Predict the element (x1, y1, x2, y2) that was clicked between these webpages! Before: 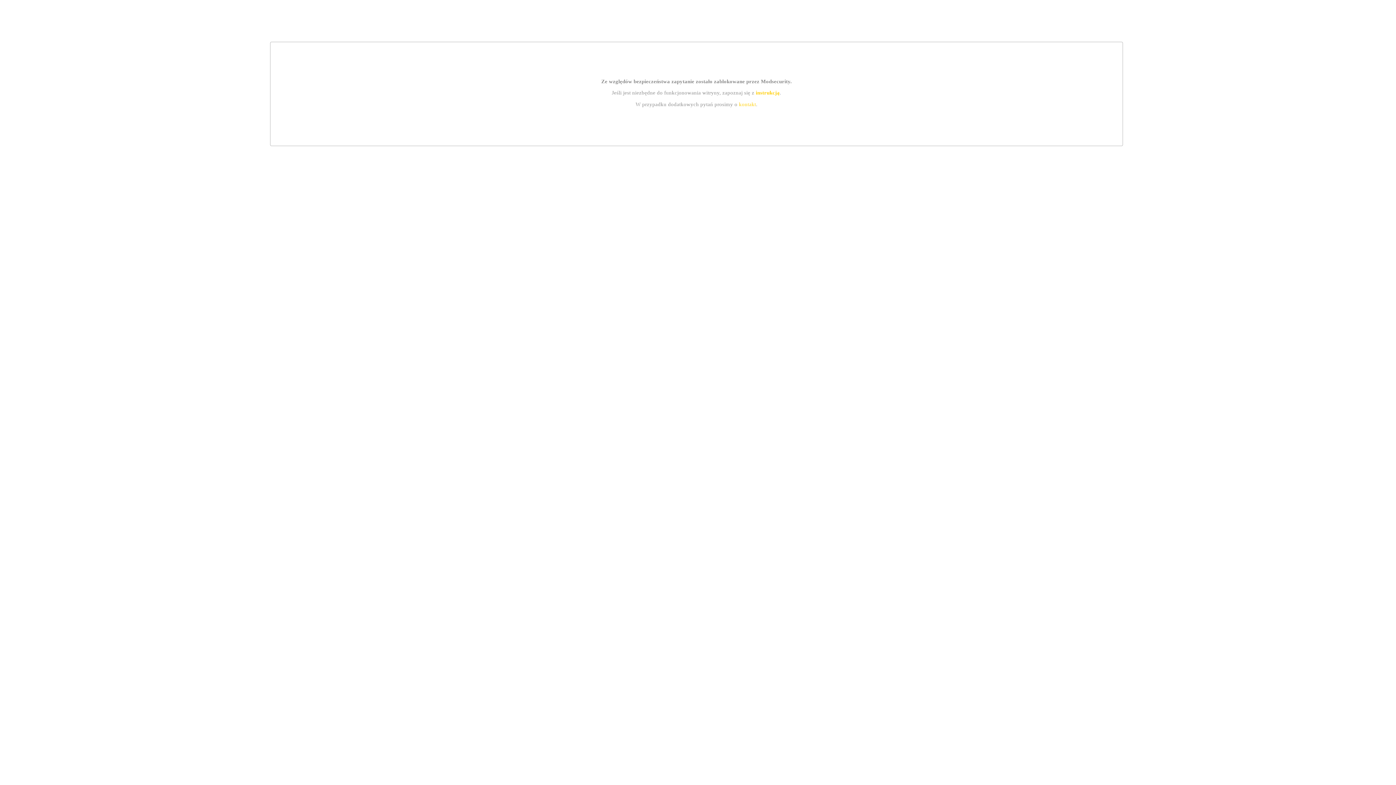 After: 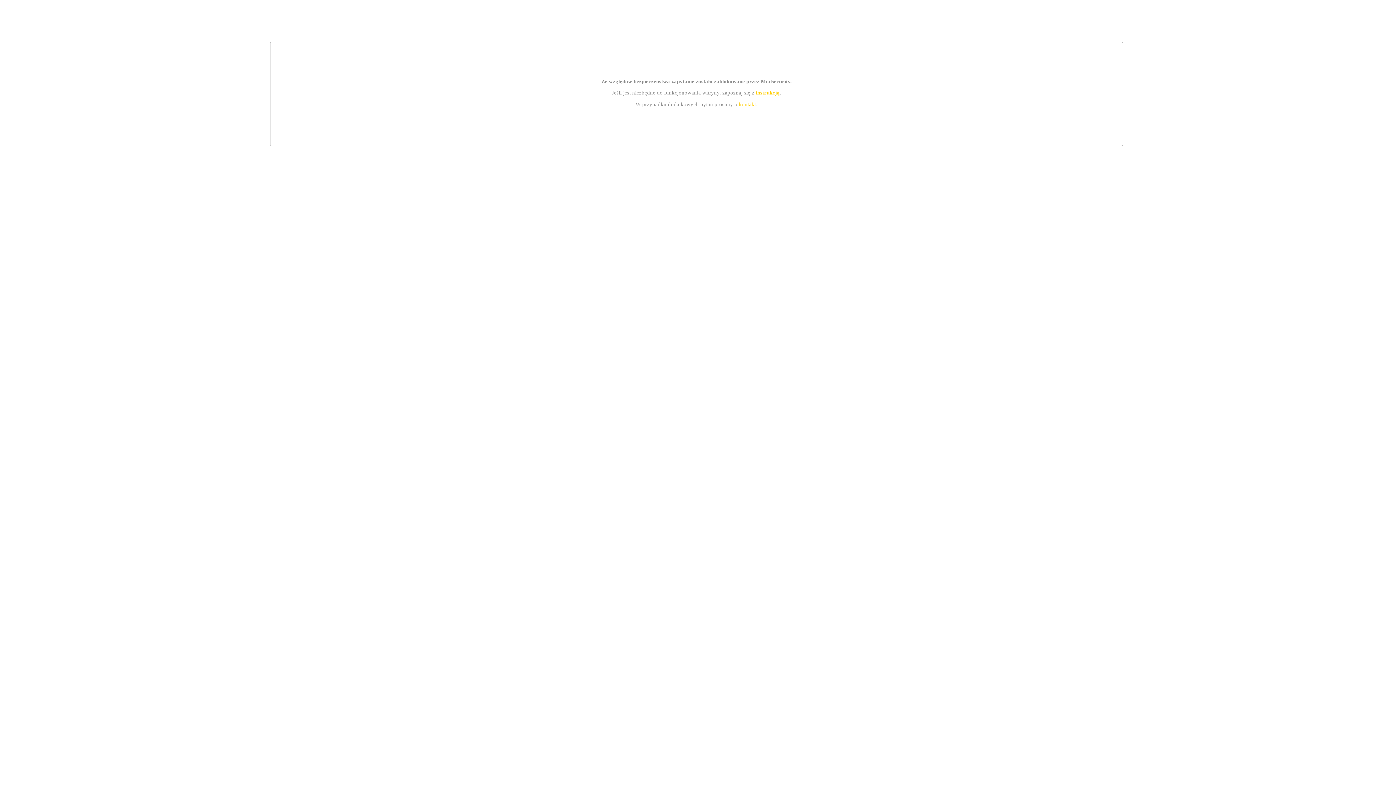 Action: label: kontakt bbox: (739, 101, 756, 107)